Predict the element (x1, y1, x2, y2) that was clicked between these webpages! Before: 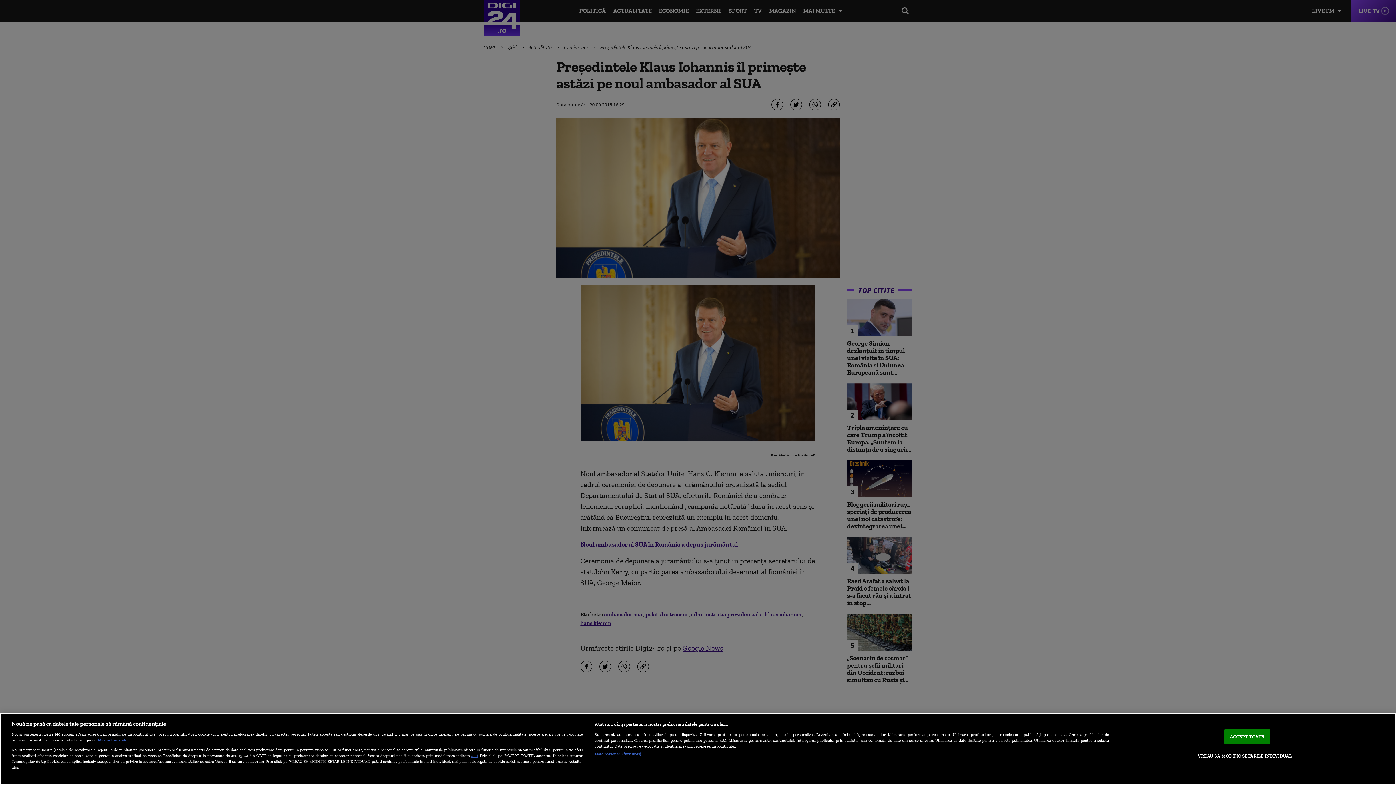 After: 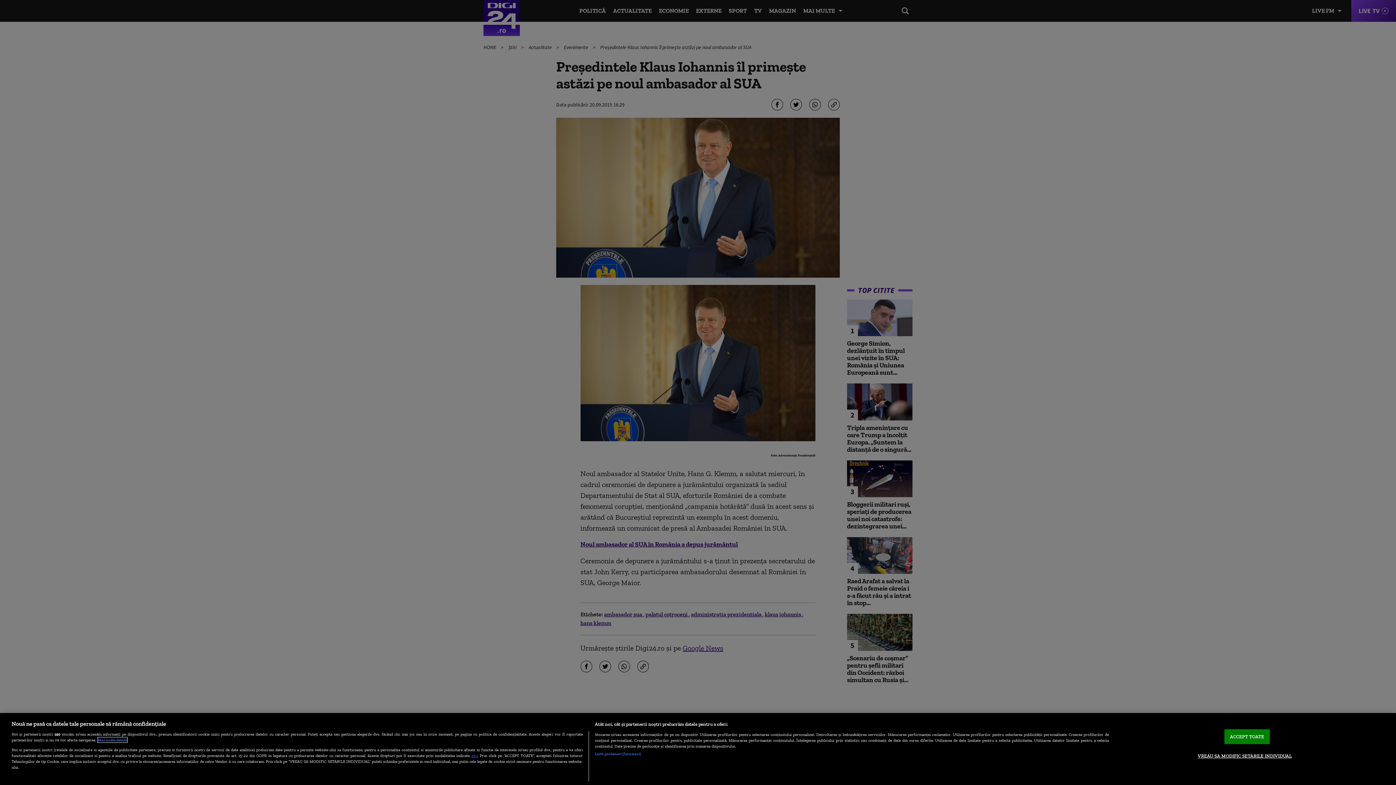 Action: label: Mai multe informații despre confidențialitatea datelor dvs., se deschide într-o fereastră nouă bbox: (97, 737, 127, 742)